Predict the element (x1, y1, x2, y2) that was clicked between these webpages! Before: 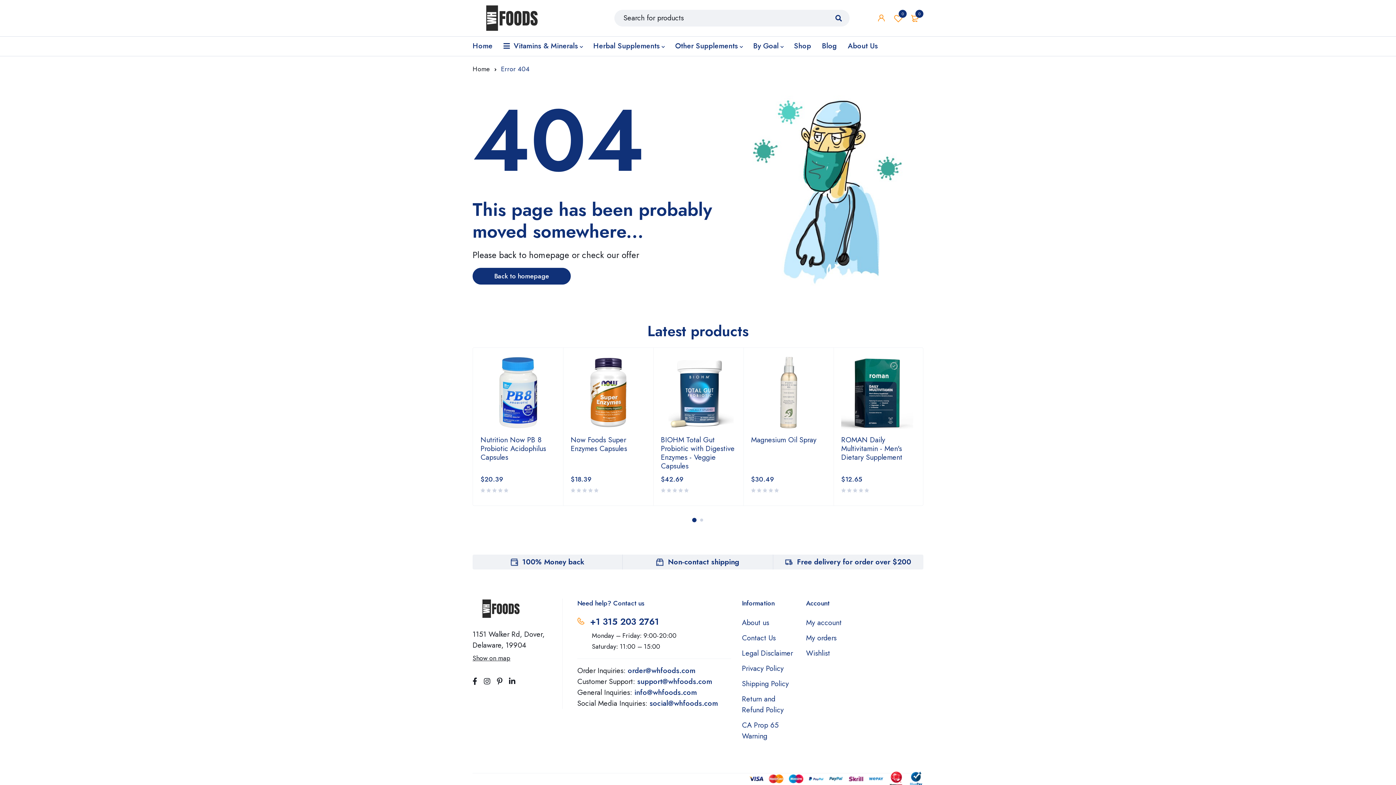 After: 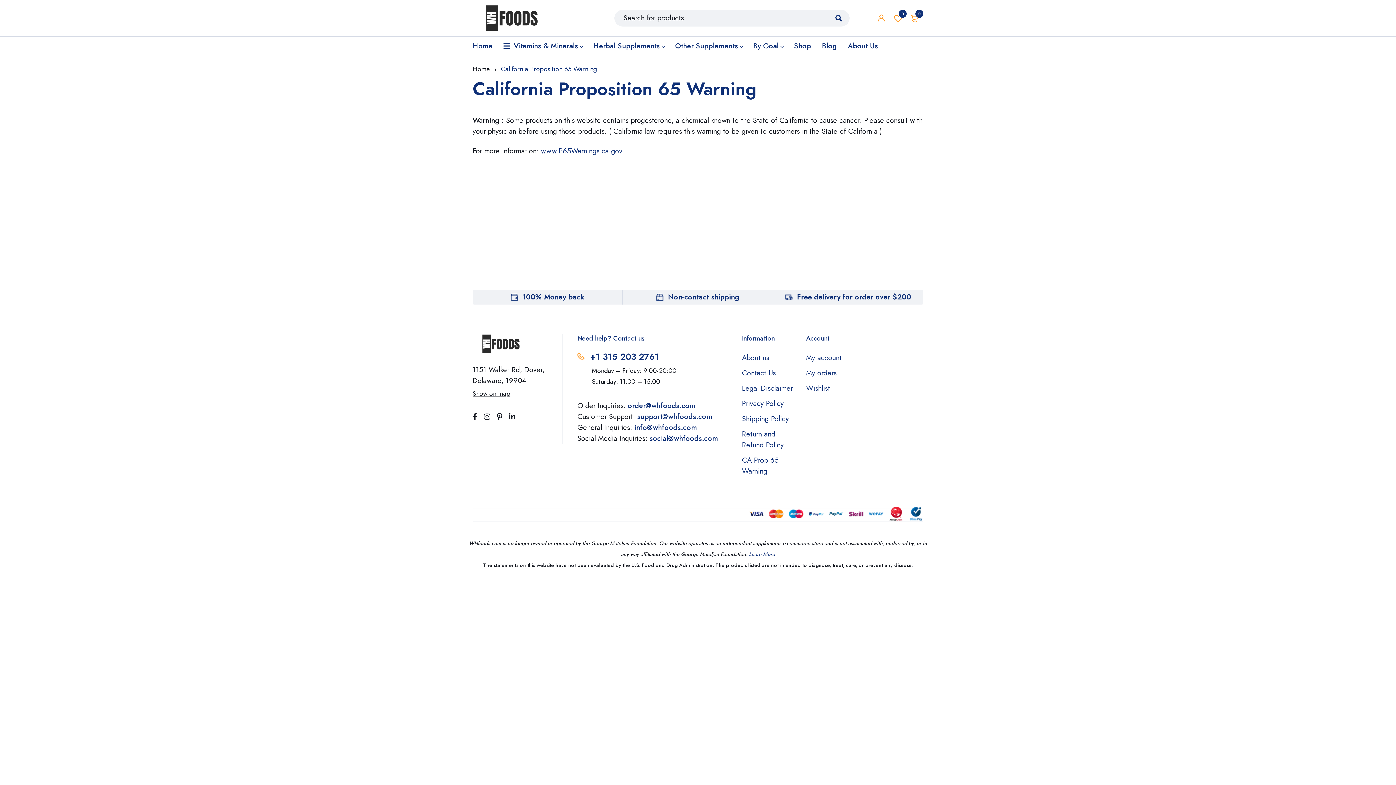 Action: label: CA Prop 65 Warning bbox: (742, 720, 778, 741)